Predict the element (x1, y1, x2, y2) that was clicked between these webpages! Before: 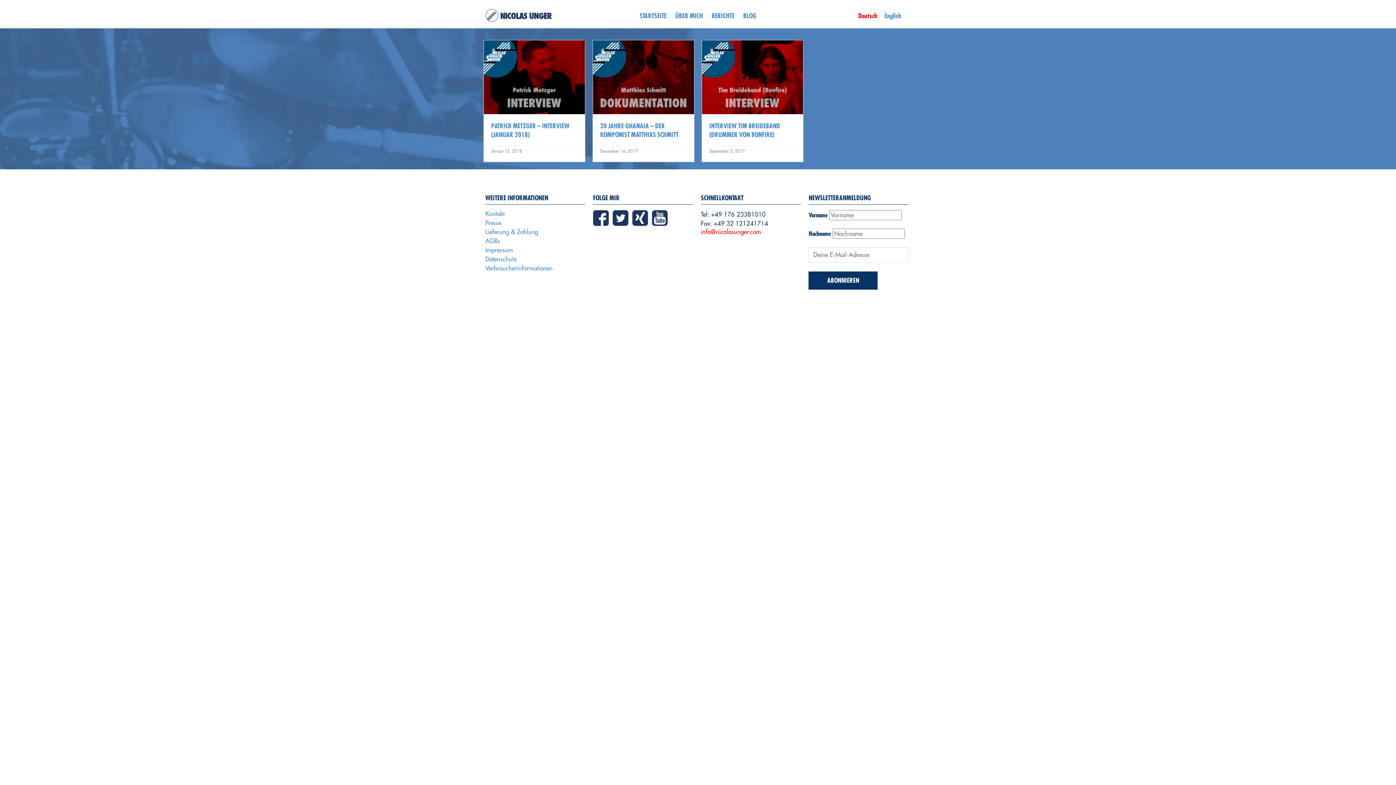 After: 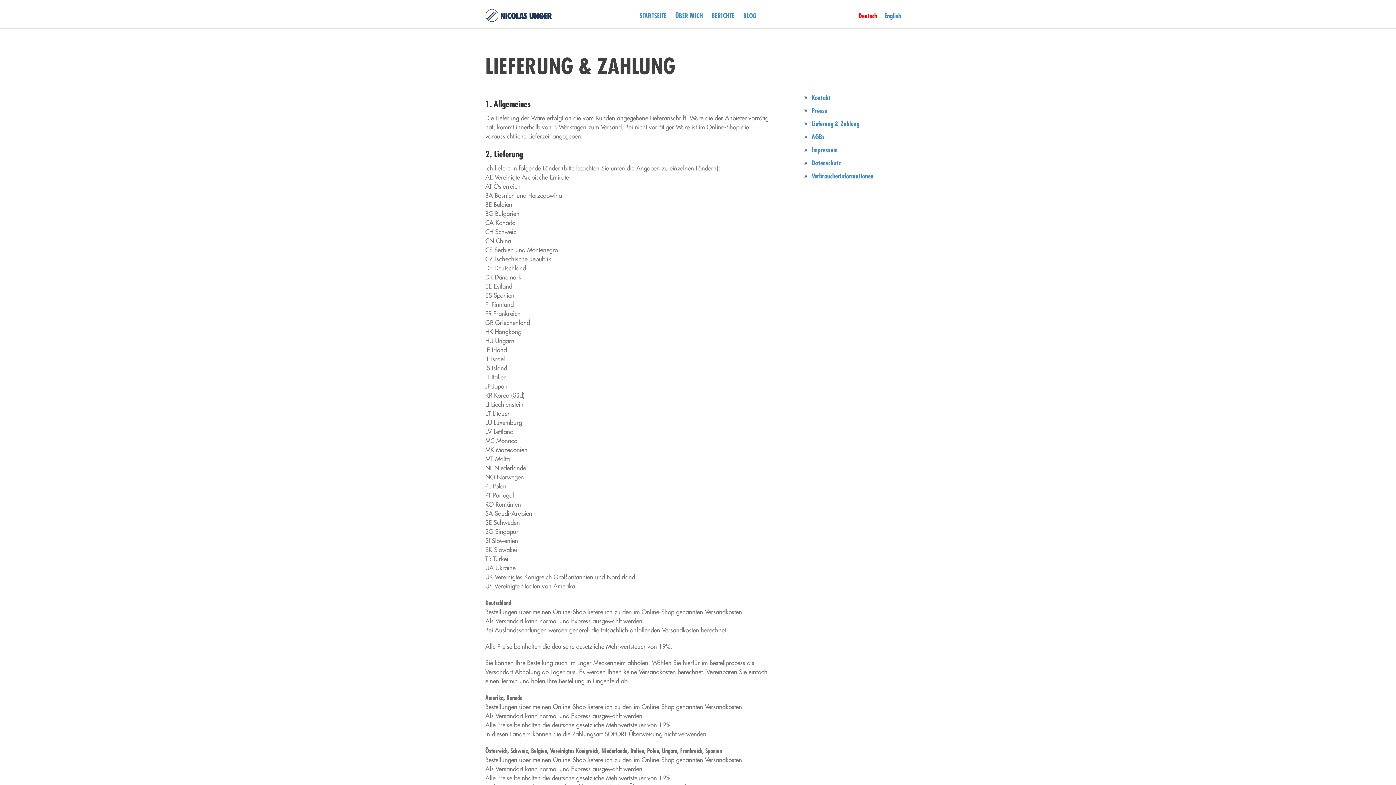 Action: bbox: (485, 228, 585, 235) label: Lieferung & Zahlung